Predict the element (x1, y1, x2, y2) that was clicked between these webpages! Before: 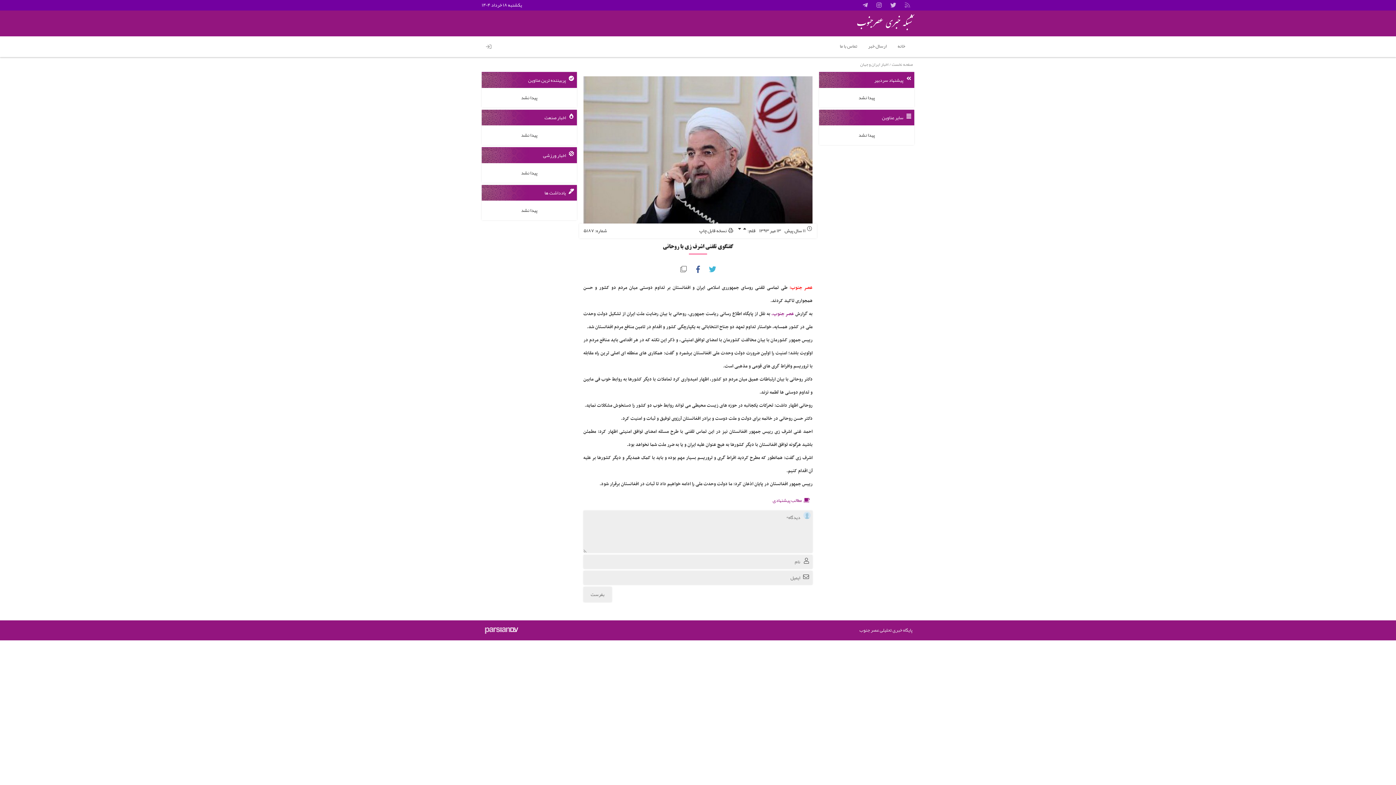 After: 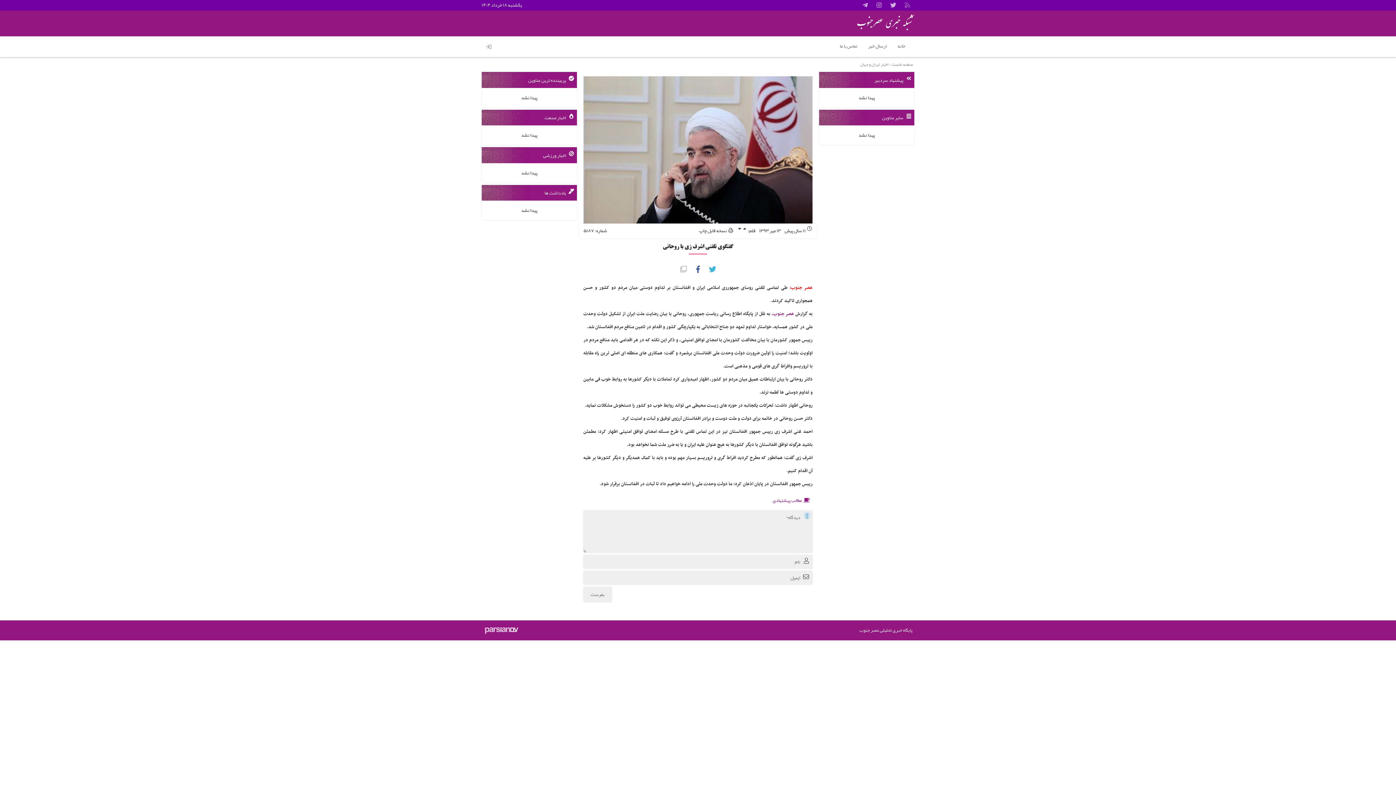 Action: bbox: (677, 263, 689, 275) label: کپی پیوند